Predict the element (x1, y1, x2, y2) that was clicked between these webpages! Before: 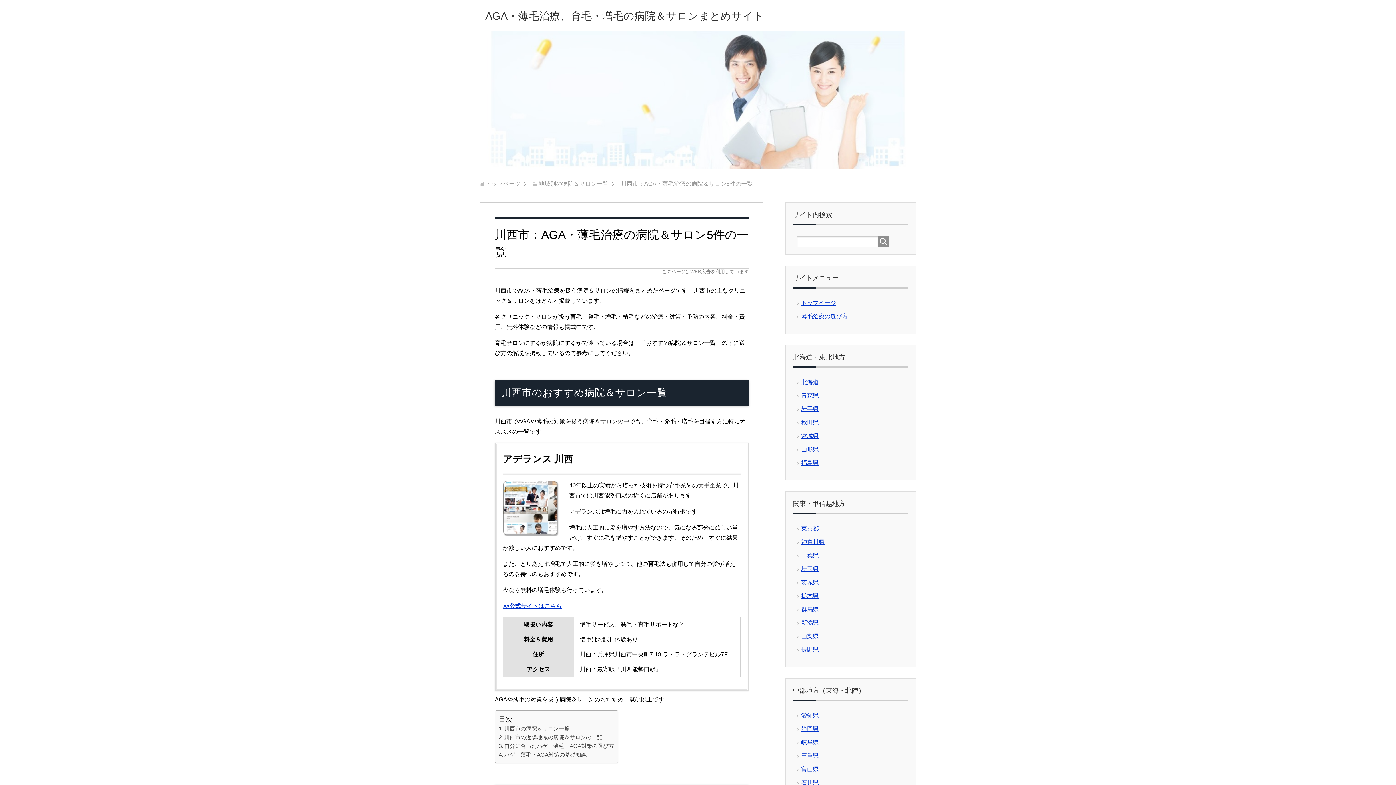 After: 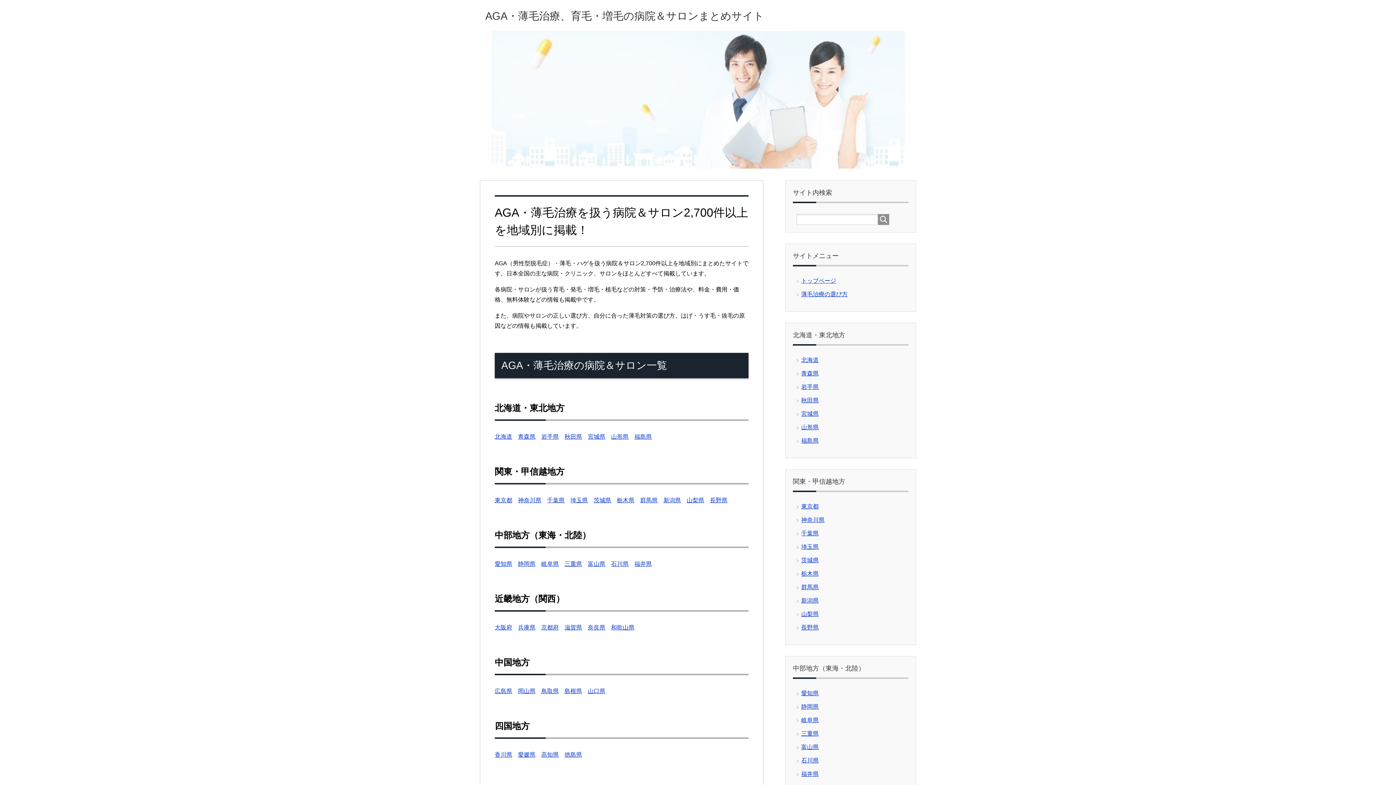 Action: bbox: (801, 299, 836, 306) label: トップページ